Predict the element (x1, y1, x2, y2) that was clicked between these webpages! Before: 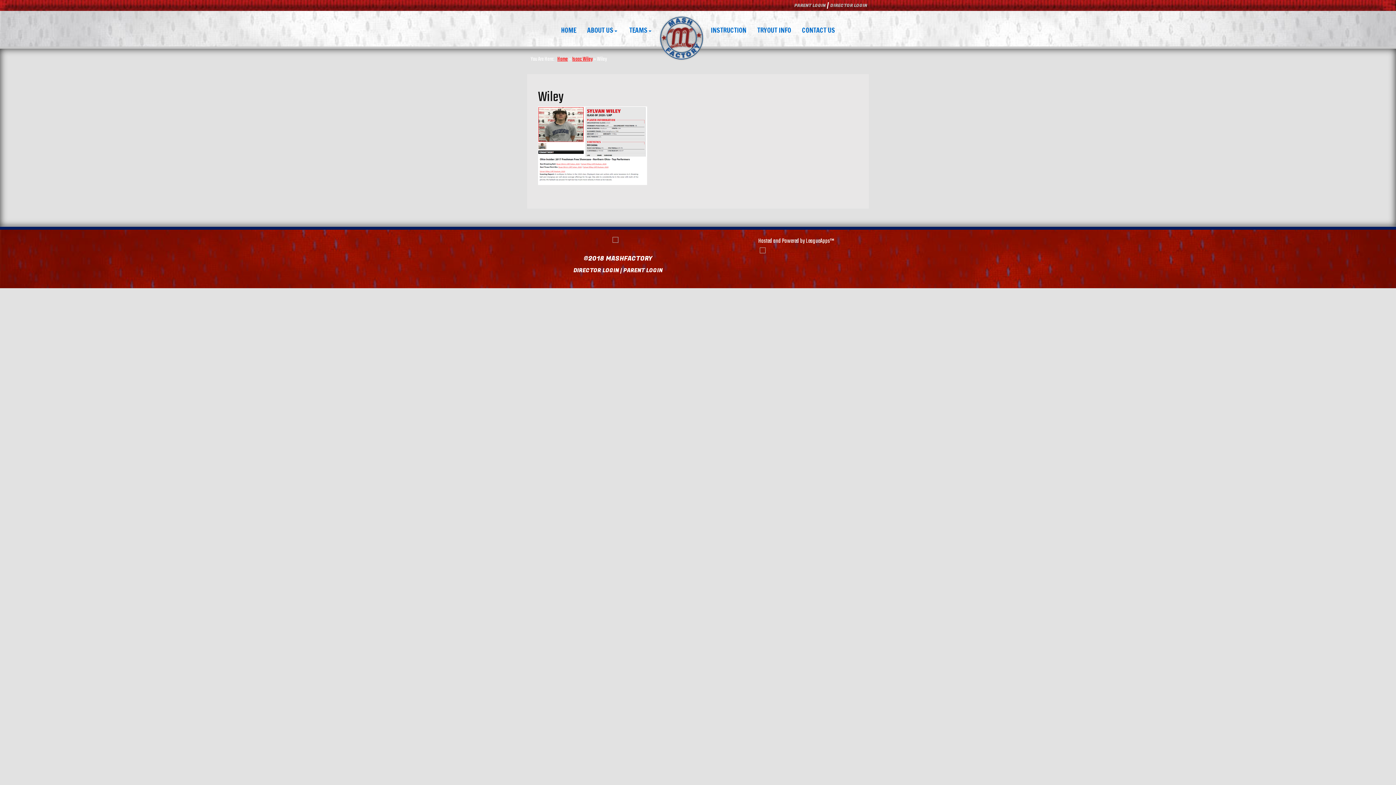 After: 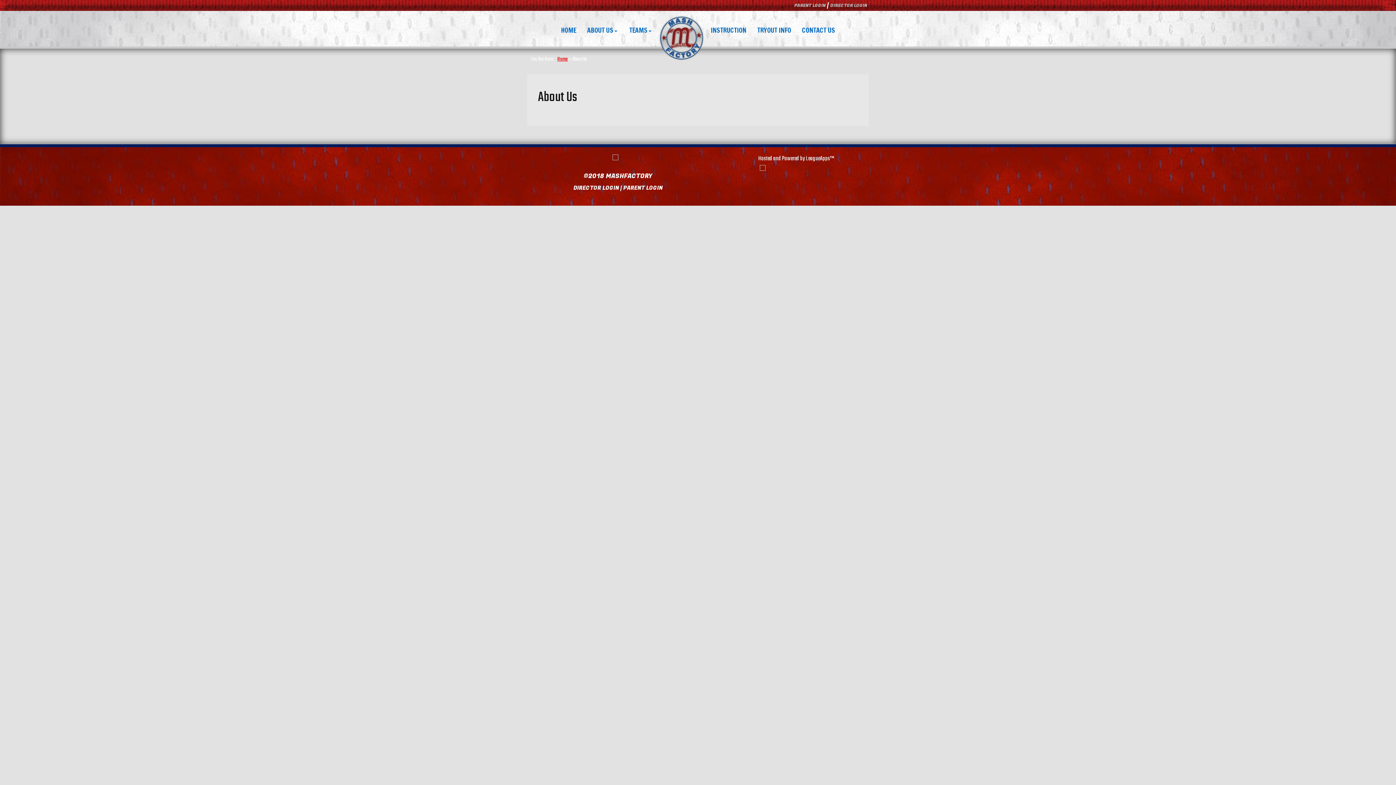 Action: label: ABOUT US bbox: (581, 21, 624, 39)